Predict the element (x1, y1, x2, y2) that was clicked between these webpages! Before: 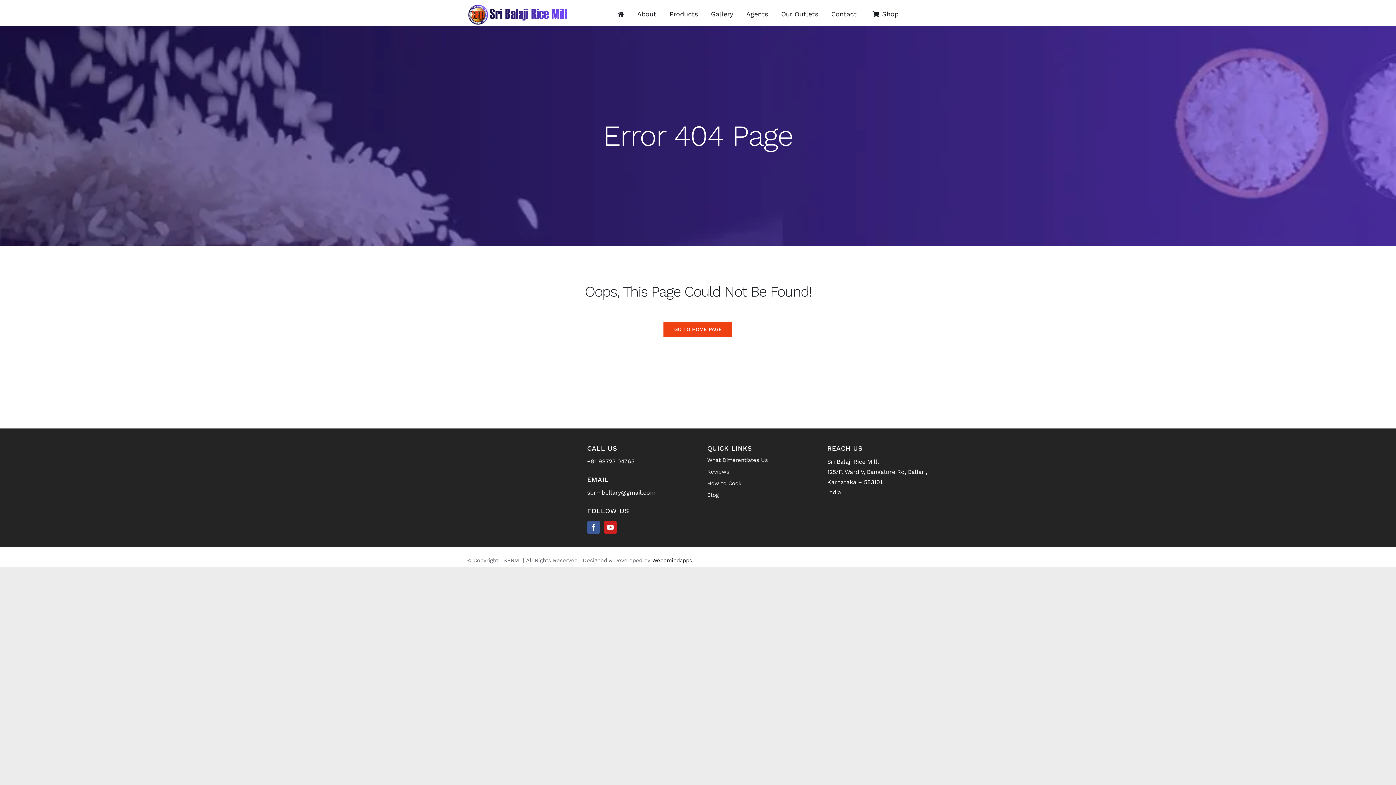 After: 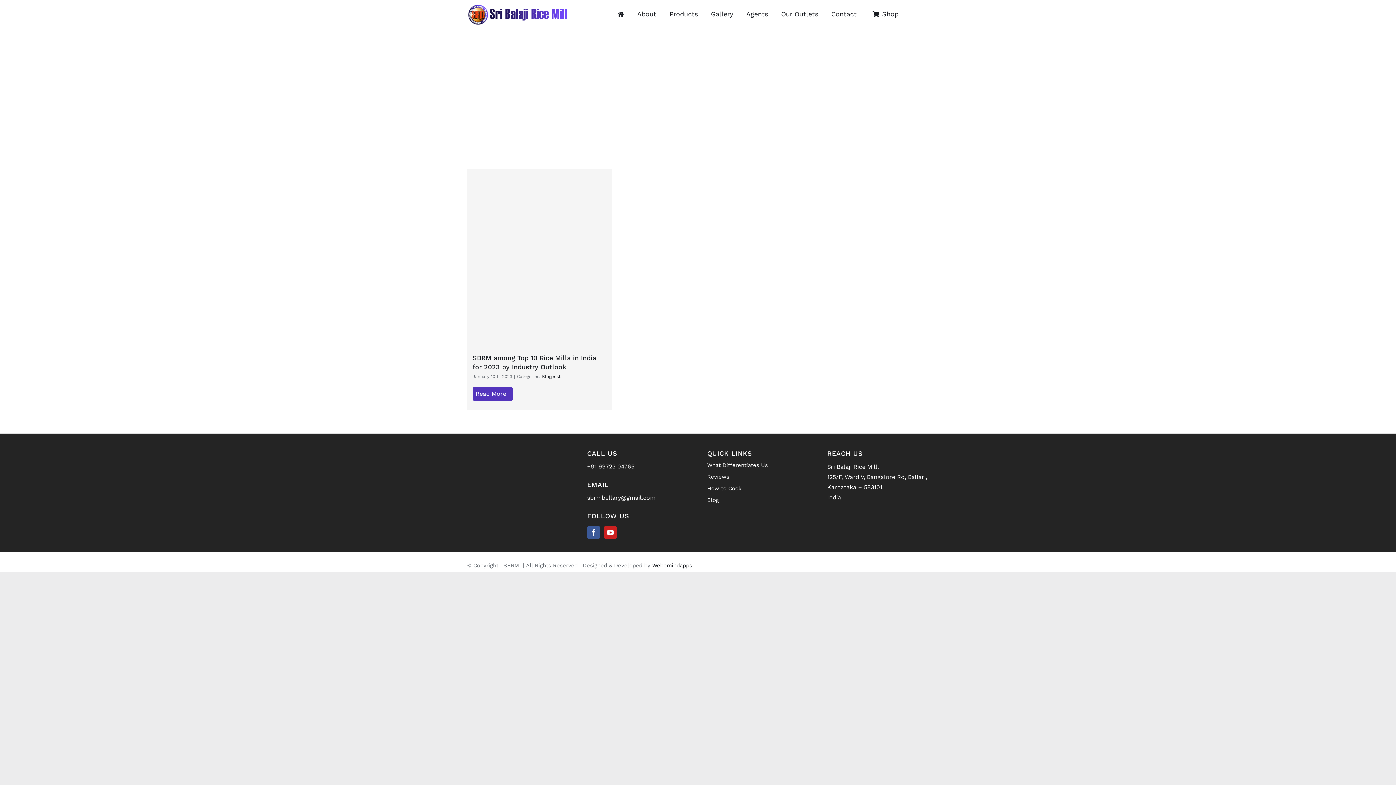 Action: bbox: (707, 491, 809, 499) label: Blog